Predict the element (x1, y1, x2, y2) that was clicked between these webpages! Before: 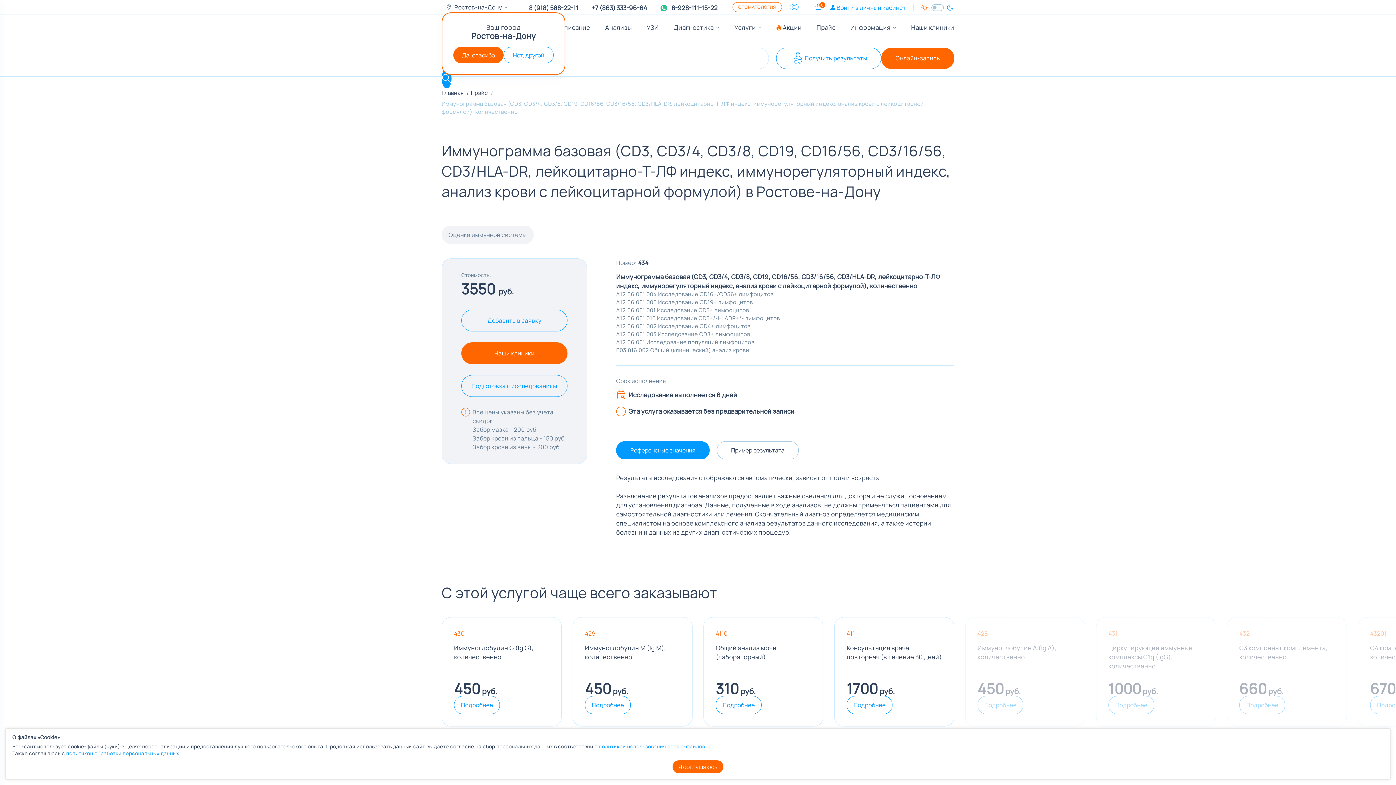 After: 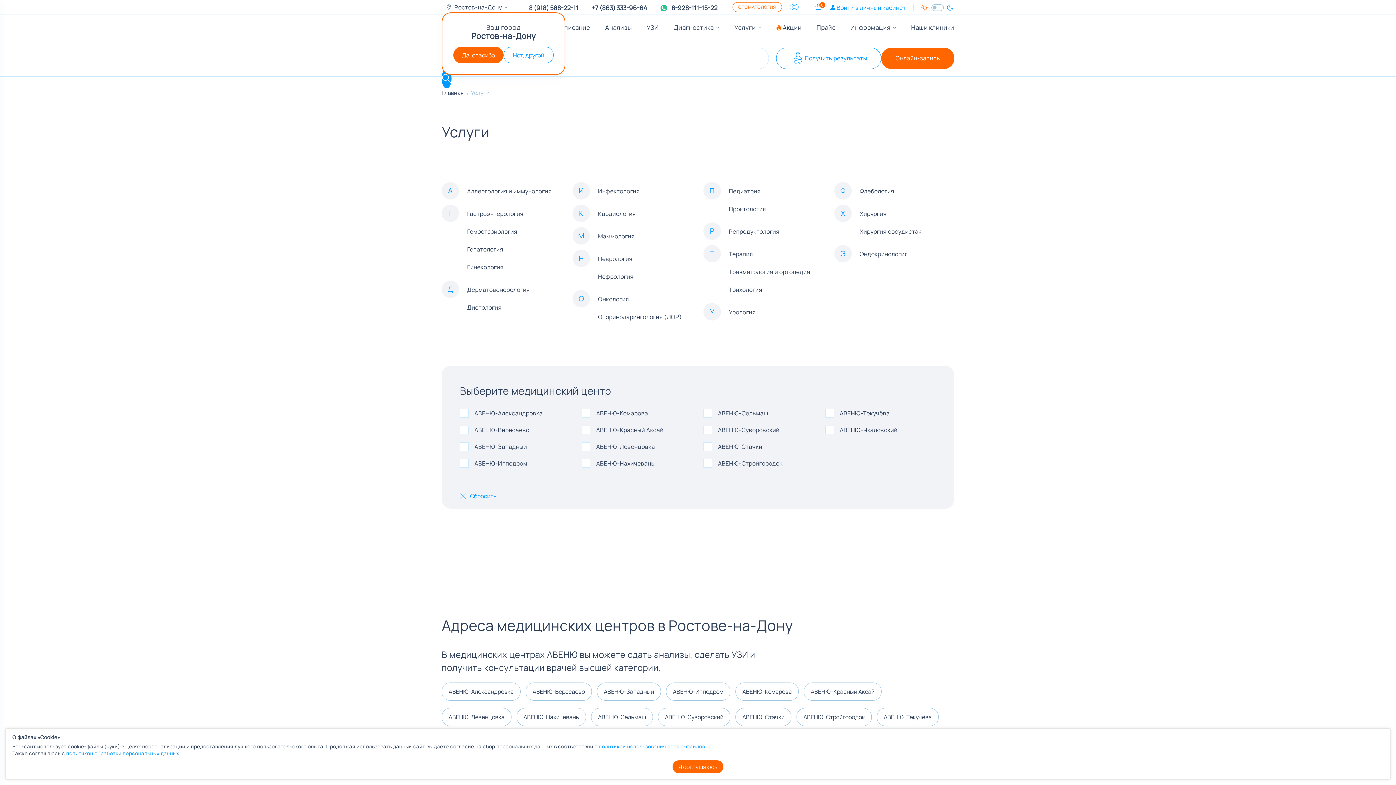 Action: label: Услуги bbox: (734, 22, 761, 31)